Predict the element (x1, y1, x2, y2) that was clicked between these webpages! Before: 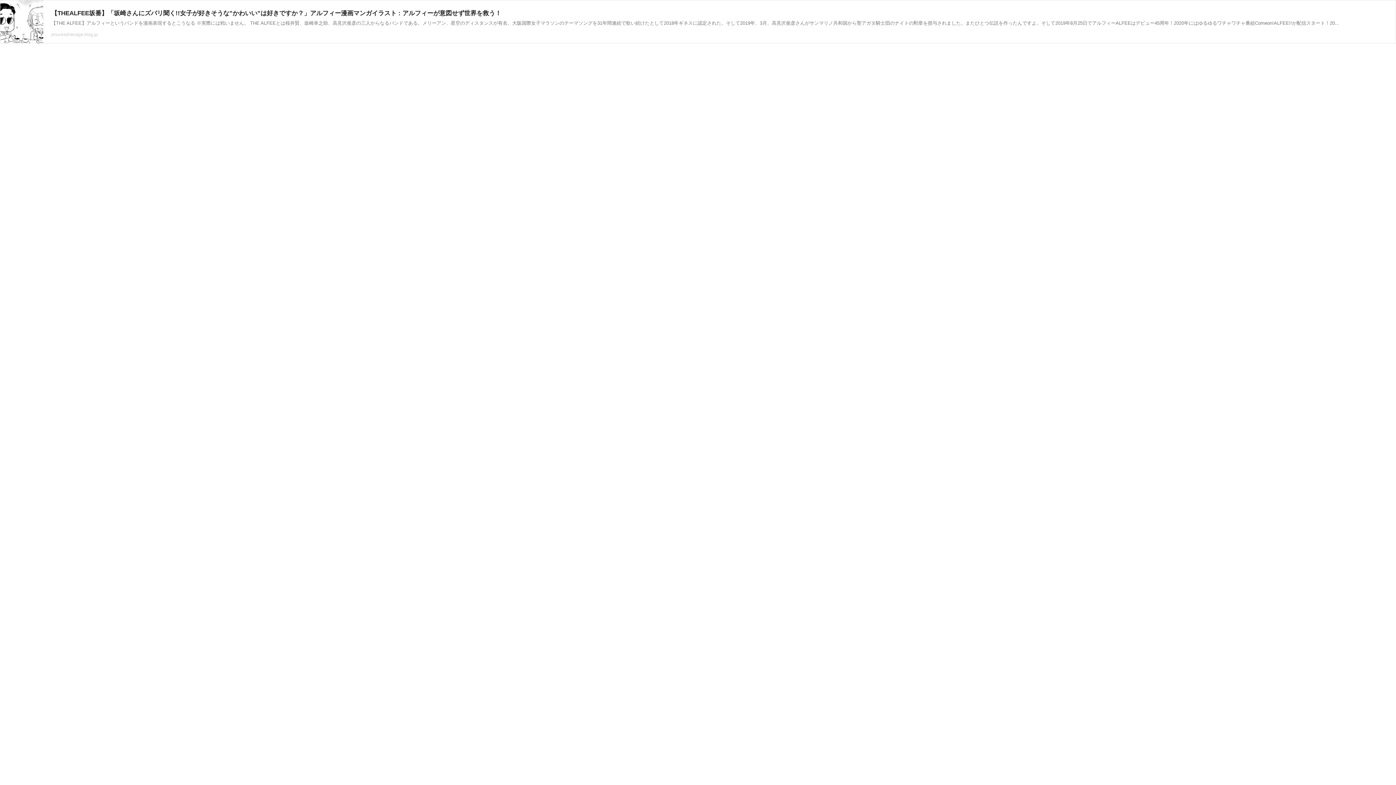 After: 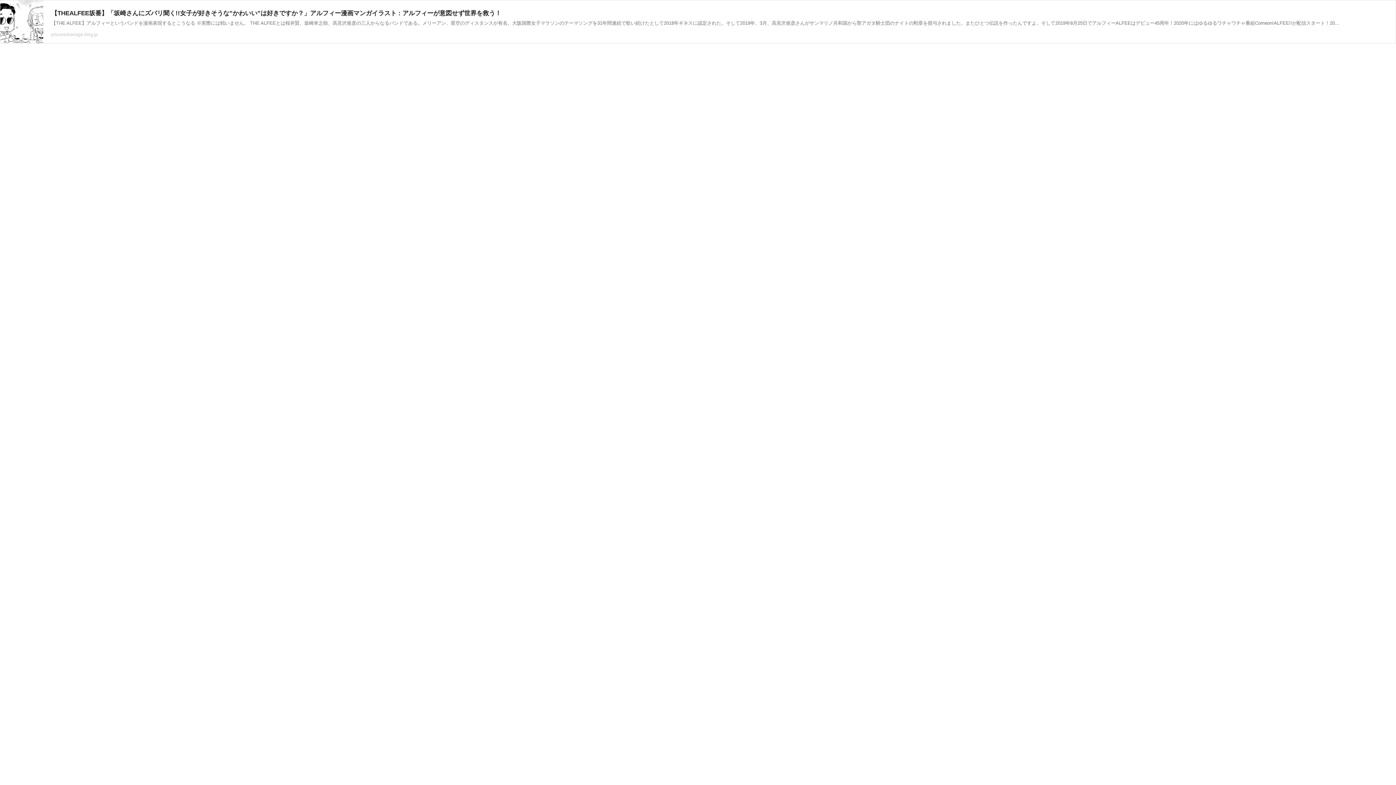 Action: bbox: (0, 0, 1396, 47) label: 【THEALFEE坂番】「坂崎さんにズバリ聞く!!女子が好きそうな”かわいい”は好きですか？」アルフィー漫画マンガイラスト : アルフィーが意図せず世界を救う！
【THE ALFEE】アルフィーというバンドを漫画表現するとこうなる ※実際には戦いません。 THE ALFEEとは桜井賢、坂崎幸之助、高見沢俊彦の三人からなるバンドである。メリーアン、星空のディスタンスが有名。大阪国際女子マラソンのテーマソングを31年間連続で歌い続けたとして2018年ギネスに認定された。そして2019年、3月、高見沢俊彦さんがサンマリノ共和国から聖アガタ騎士団のナイトの勲章を授与されました。またひとつ伝説を作ったんですよ。そして2019年8月25日でアルフィーALFEEはデビュー45周年！2020年にはゆるゆるワチャワチャ番組Comeon!ALFEE!!が配信スタート！20...
priucesshanage.blog.jp